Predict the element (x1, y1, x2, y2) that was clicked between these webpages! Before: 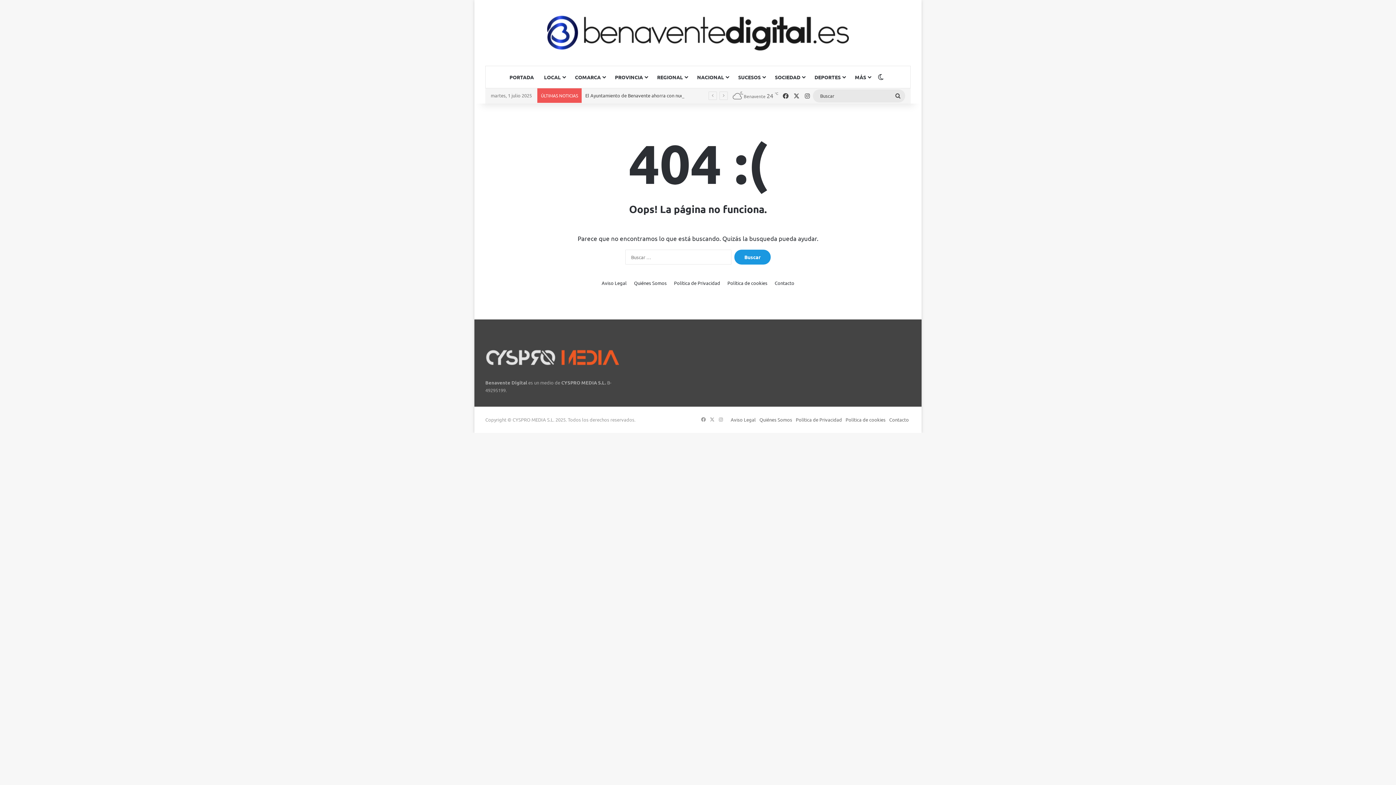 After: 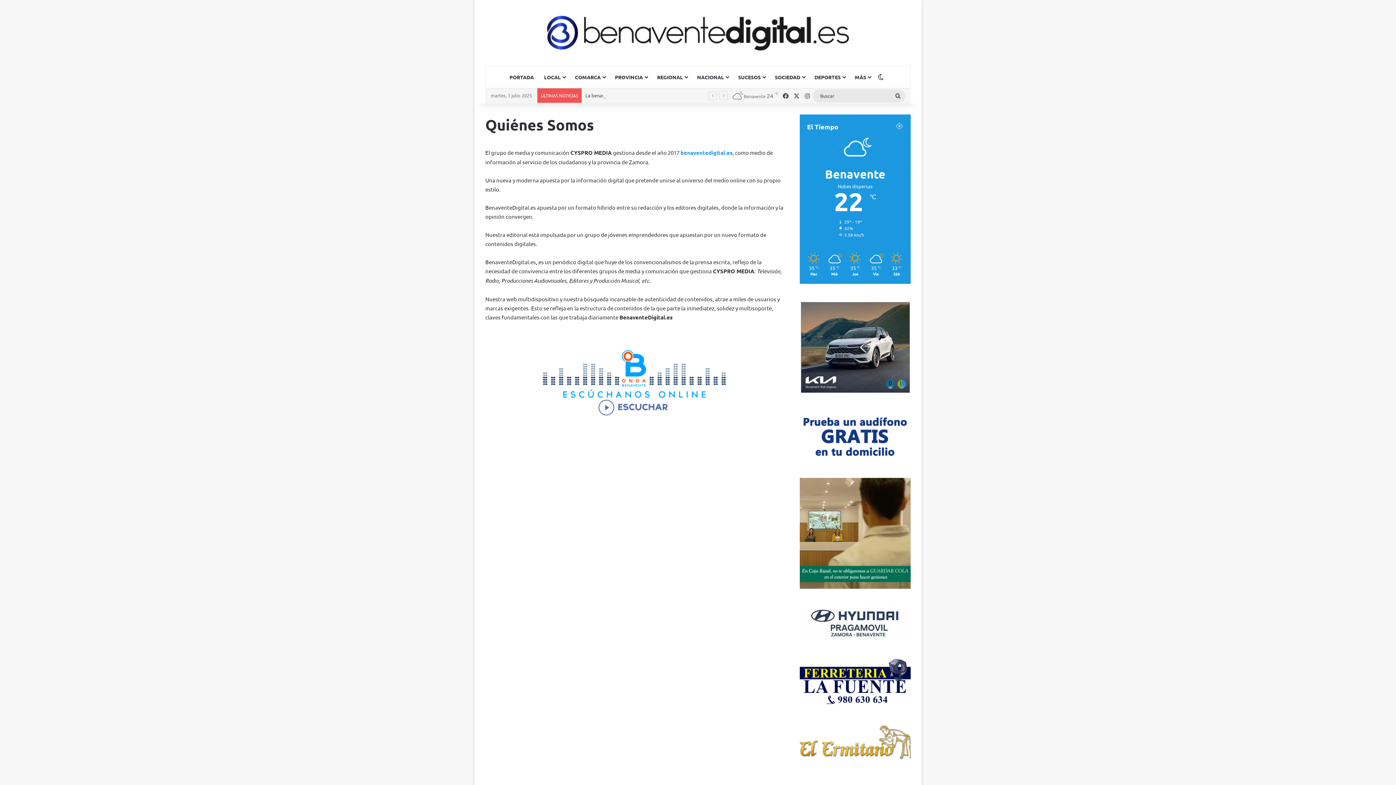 Action: bbox: (634, 279, 666, 286) label: Quiénes Somos